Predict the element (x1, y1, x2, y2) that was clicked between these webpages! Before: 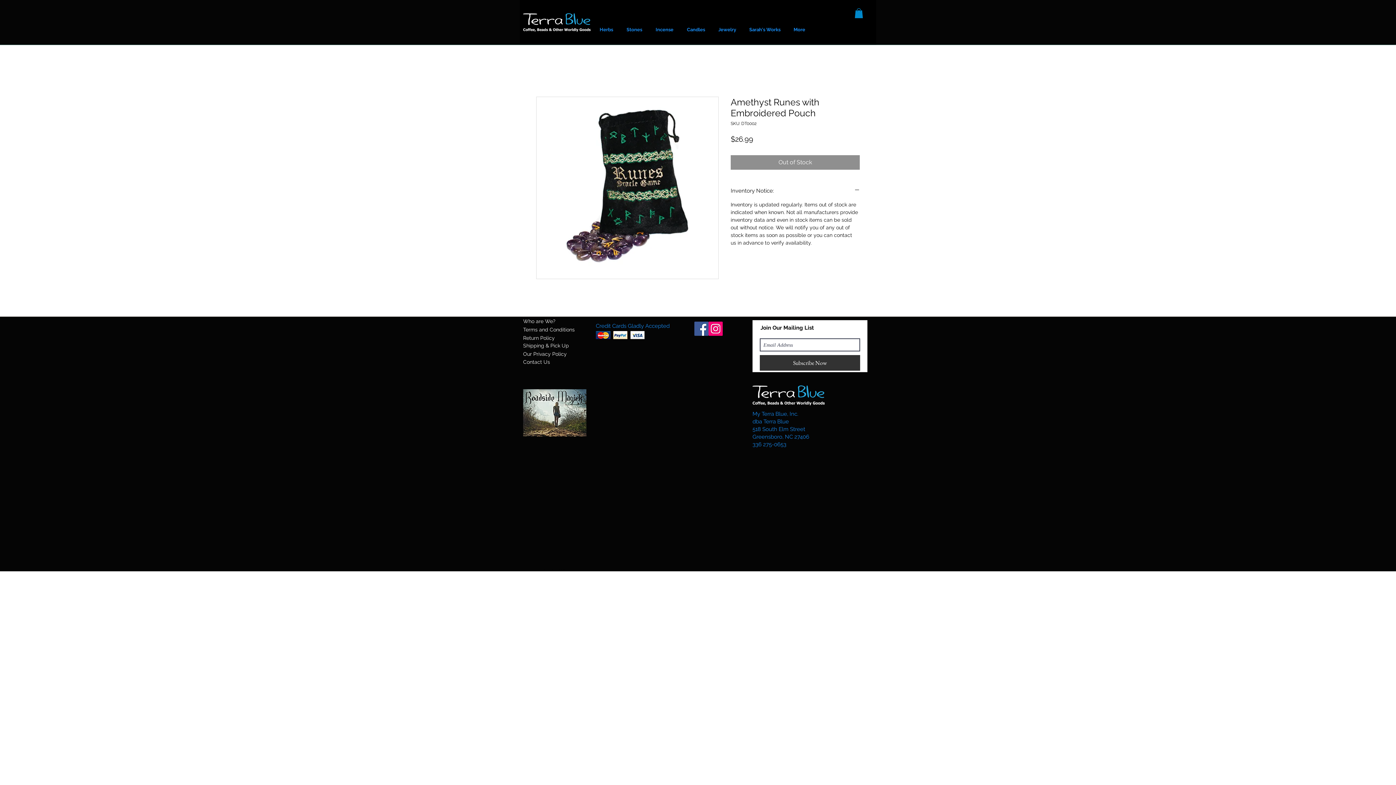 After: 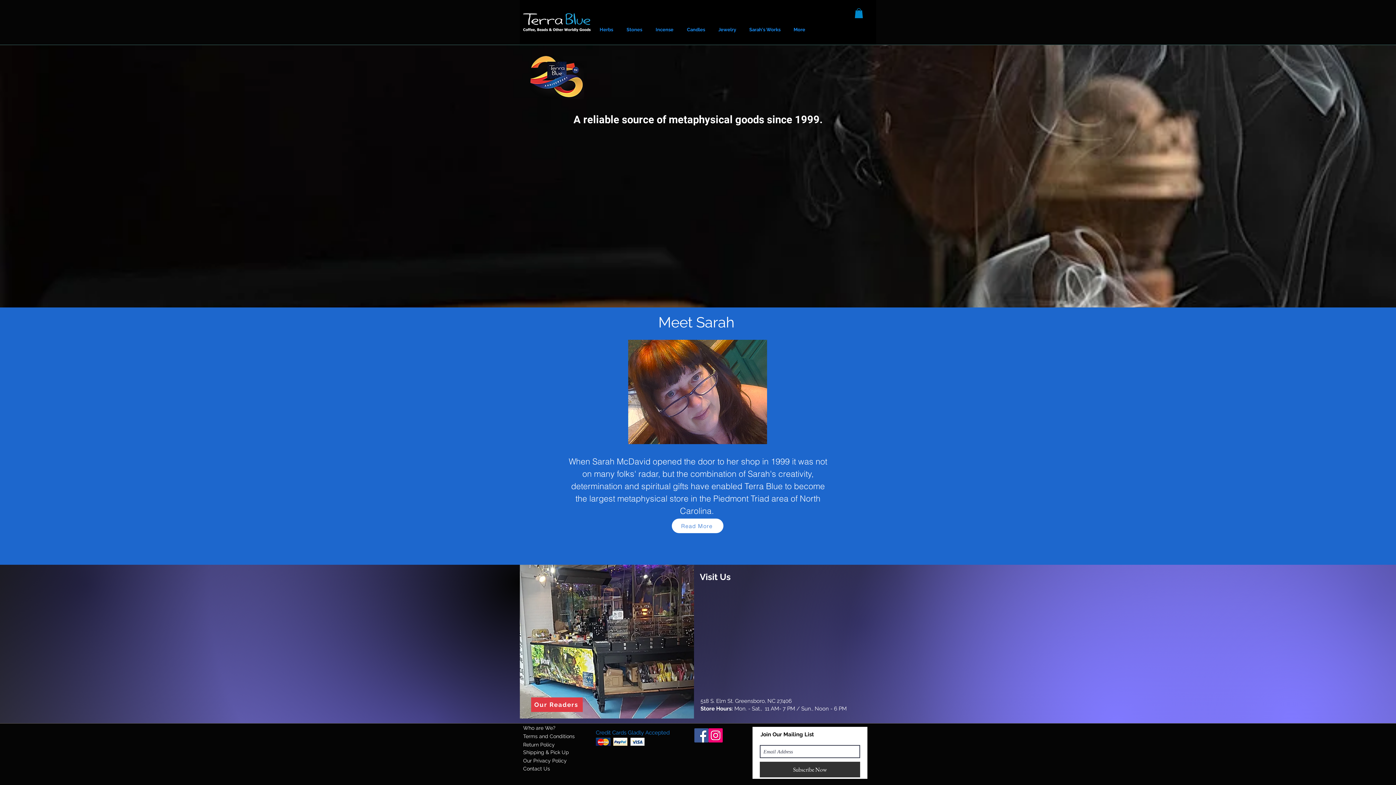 Action: bbox: (523, 11, 591, 32)